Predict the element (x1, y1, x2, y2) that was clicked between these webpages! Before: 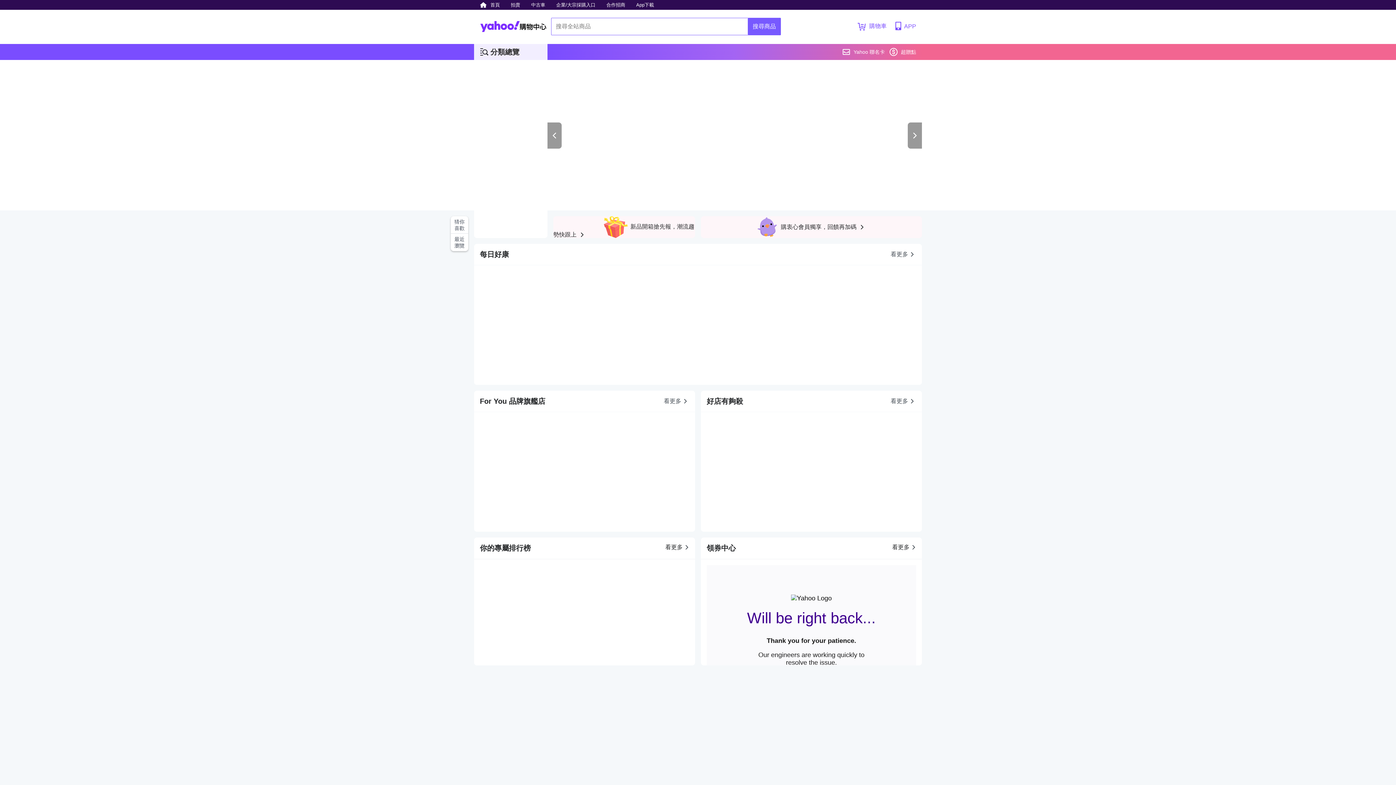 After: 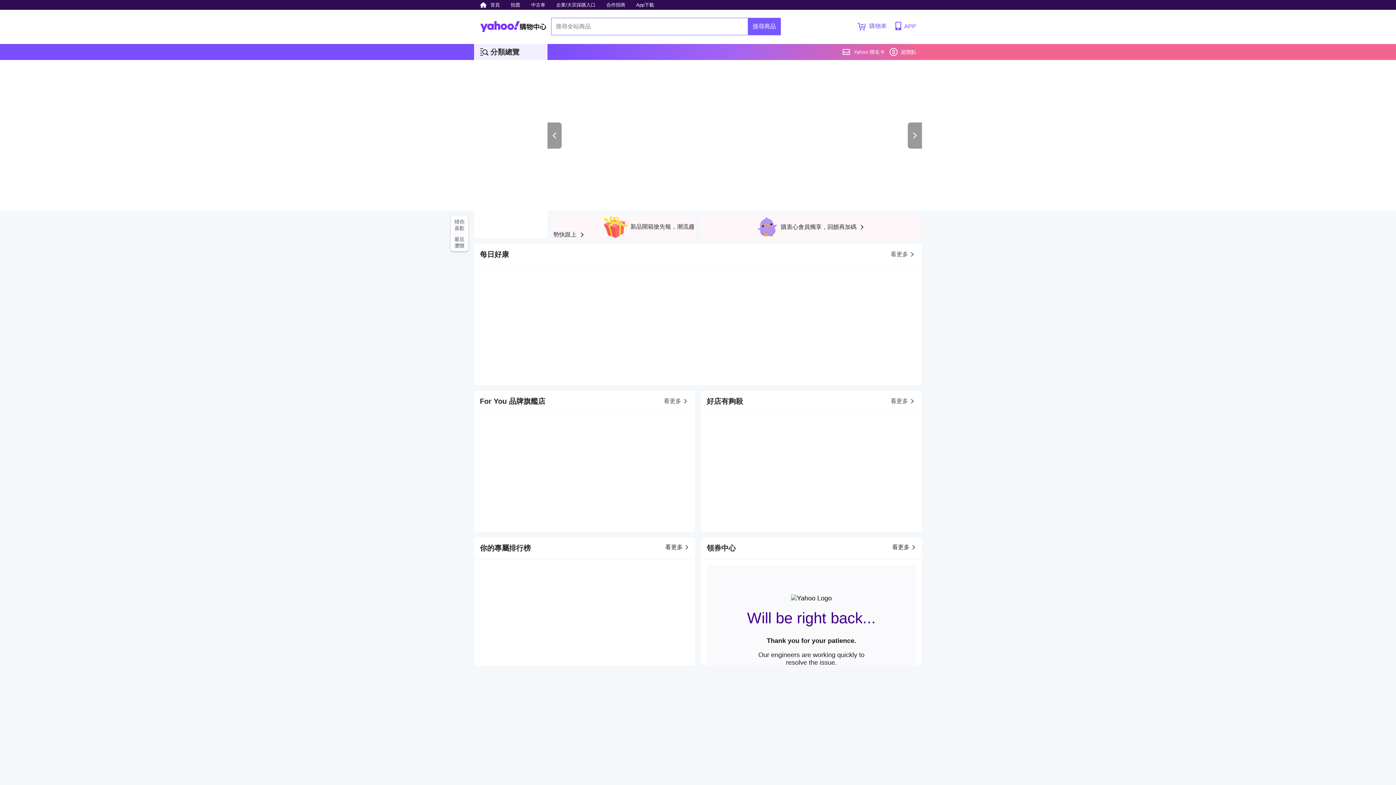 Action: bbox: (547, 122, 561, 148)